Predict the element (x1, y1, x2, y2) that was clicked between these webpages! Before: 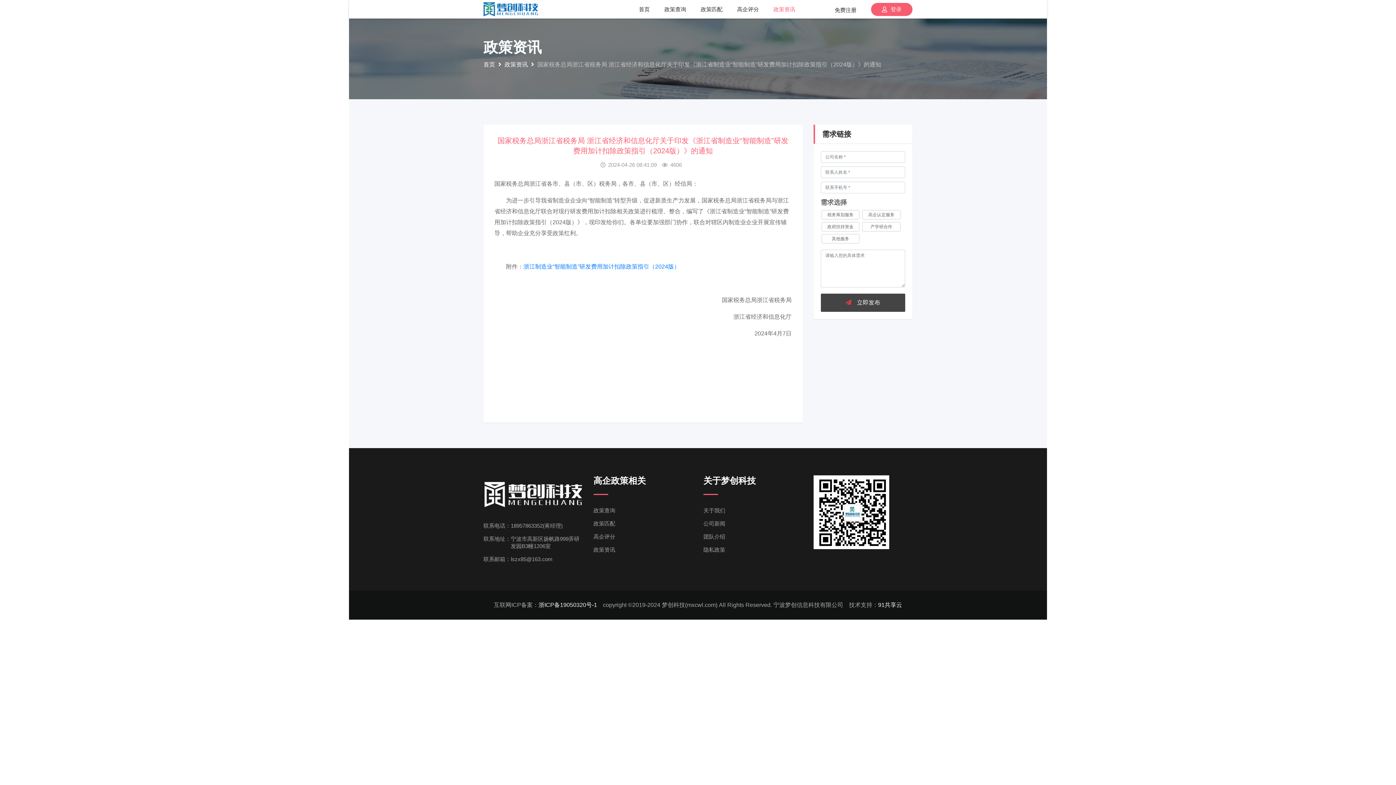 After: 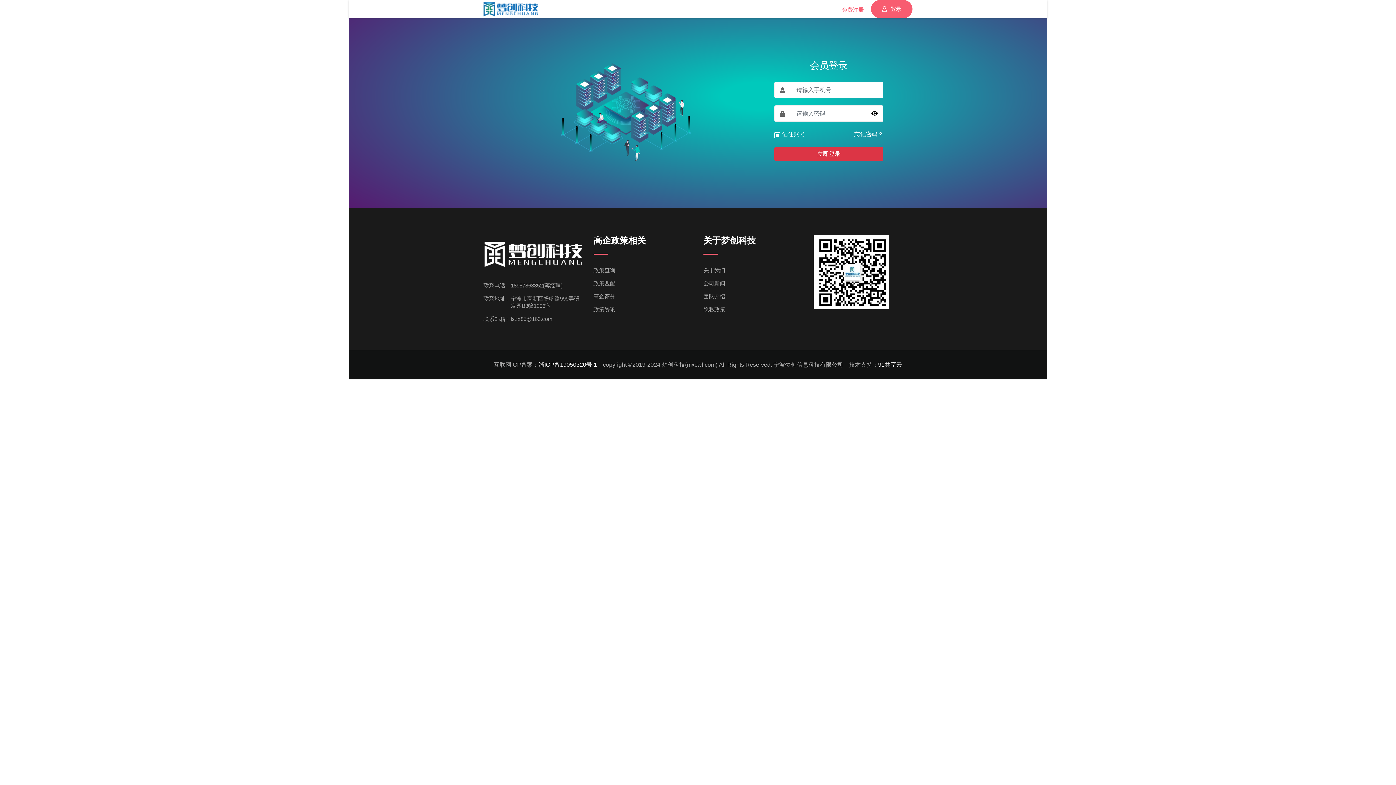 Action: label: 登录 bbox: (871, 2, 912, 15)